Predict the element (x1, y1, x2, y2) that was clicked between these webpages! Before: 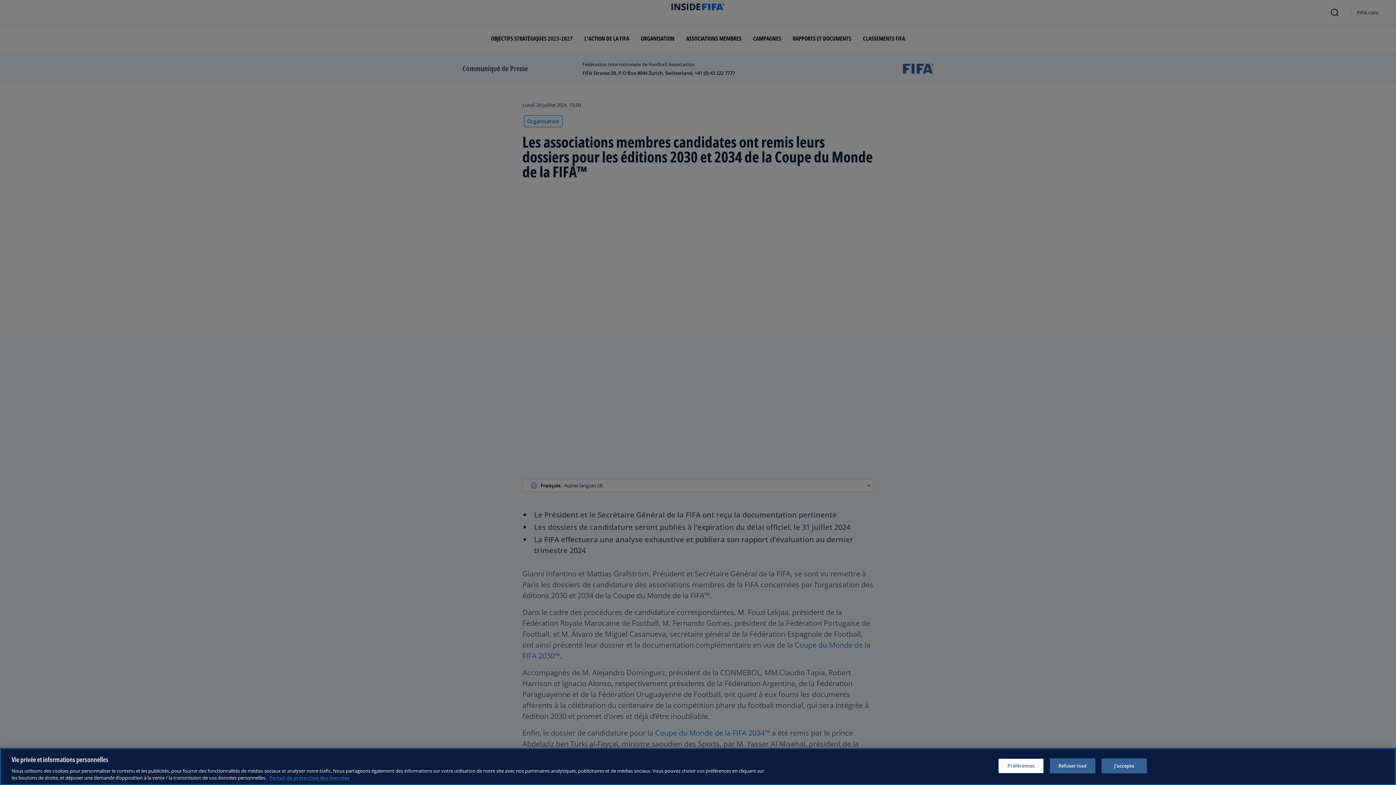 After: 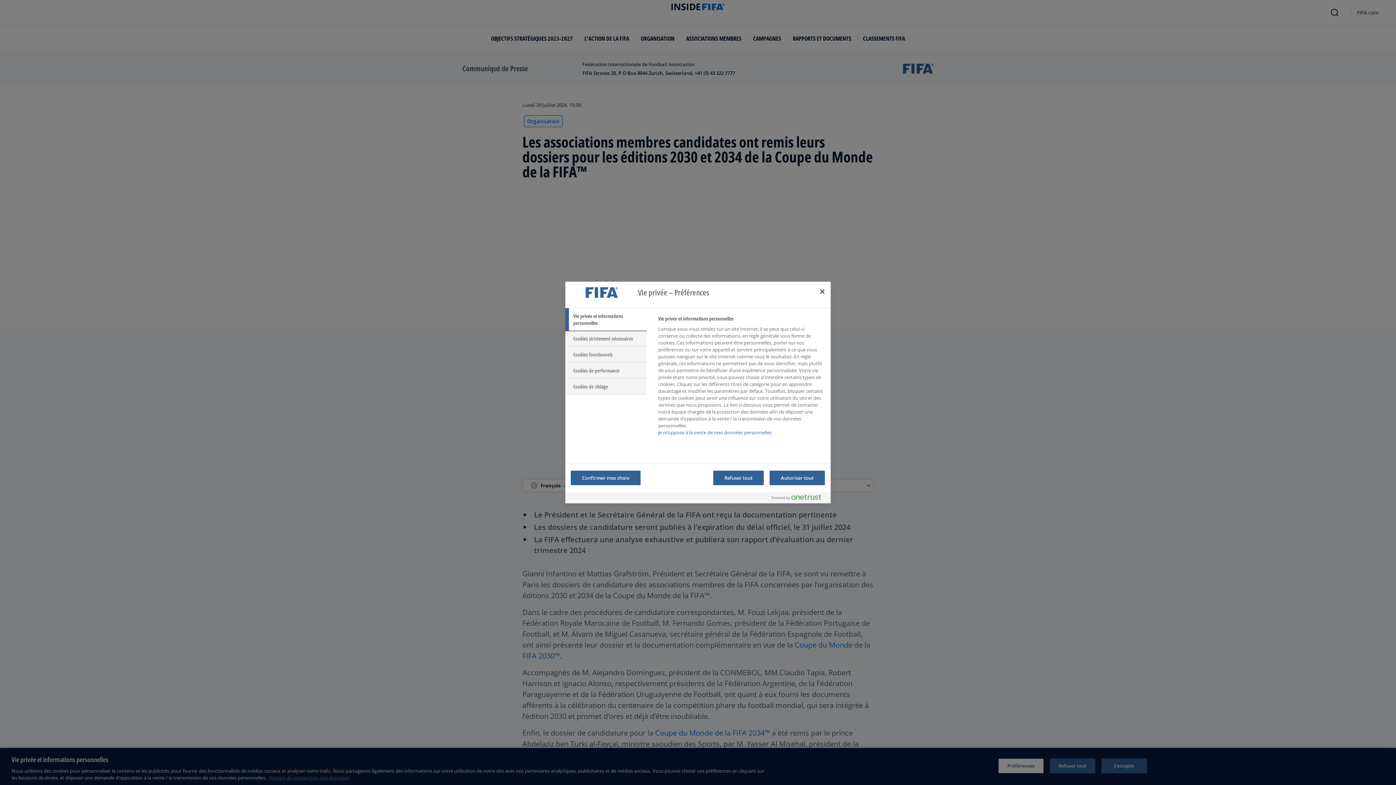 Action: label: Préférences bbox: (998, 758, 1043, 773)